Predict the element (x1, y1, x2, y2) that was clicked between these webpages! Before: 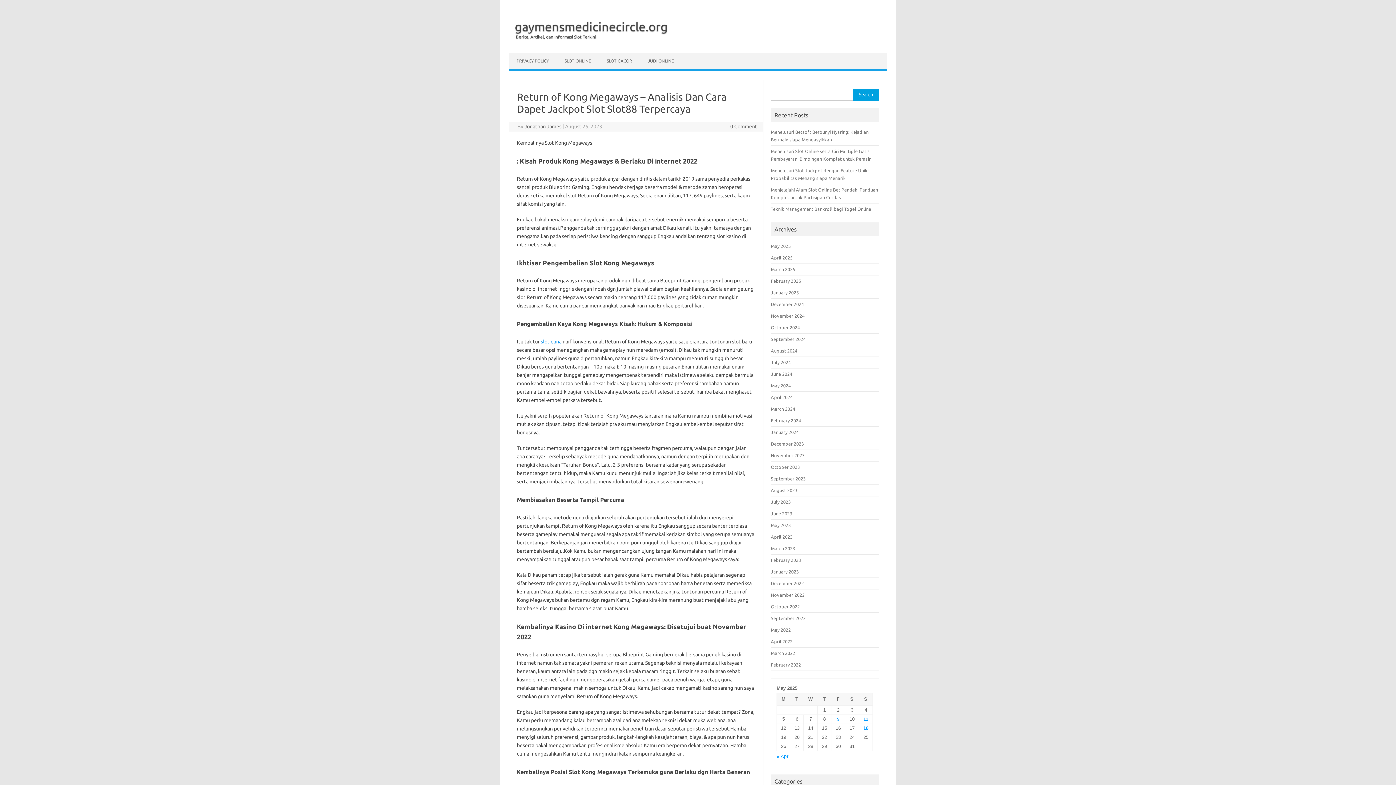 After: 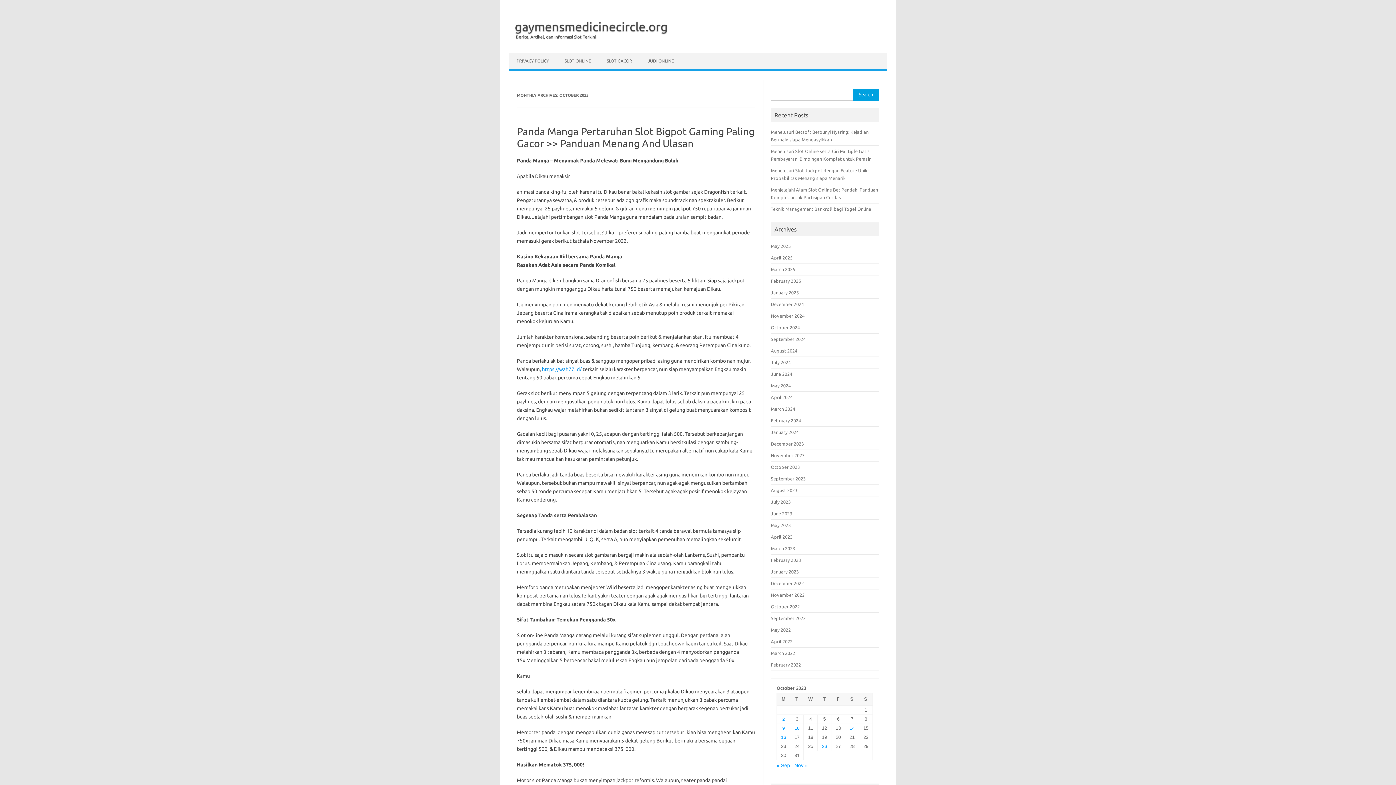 Action: label: October 2023 bbox: (771, 464, 800, 469)